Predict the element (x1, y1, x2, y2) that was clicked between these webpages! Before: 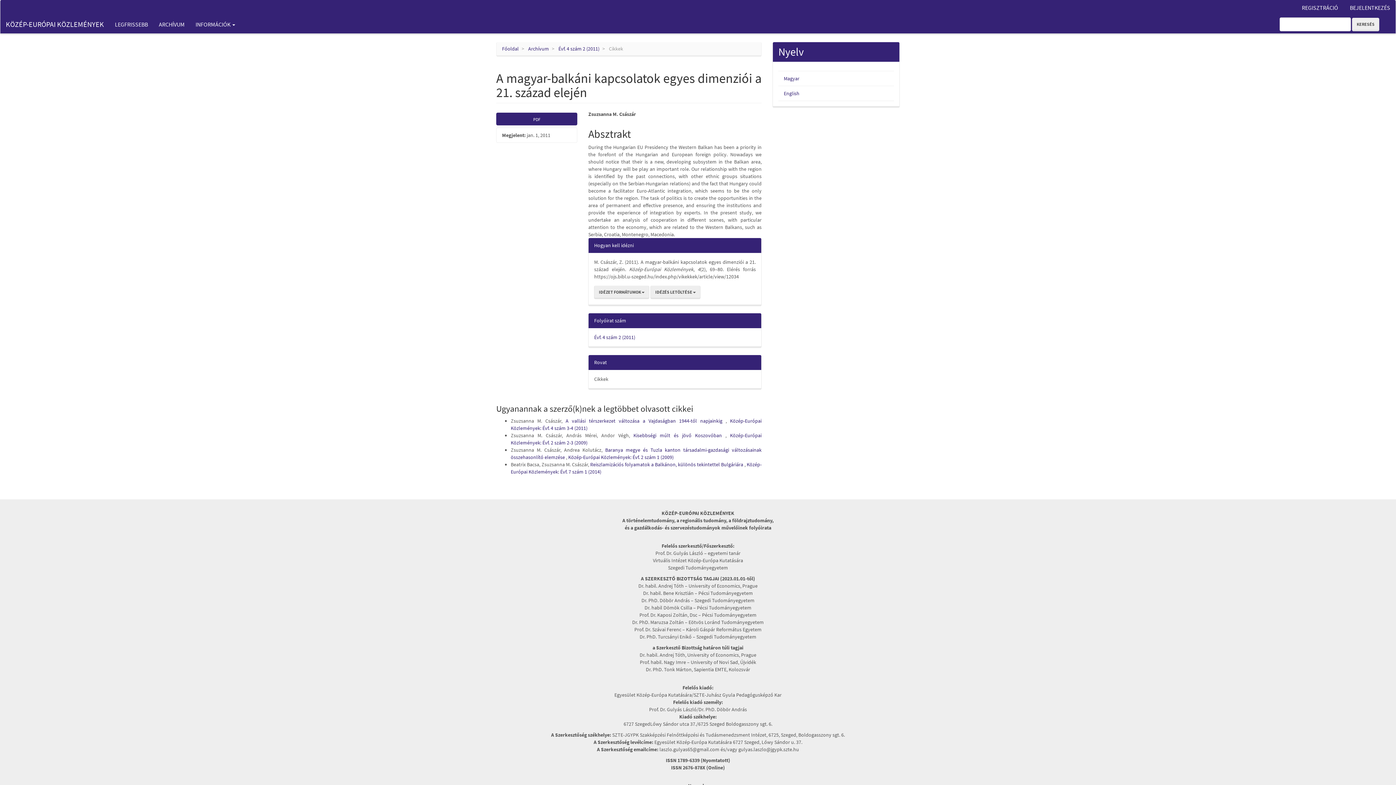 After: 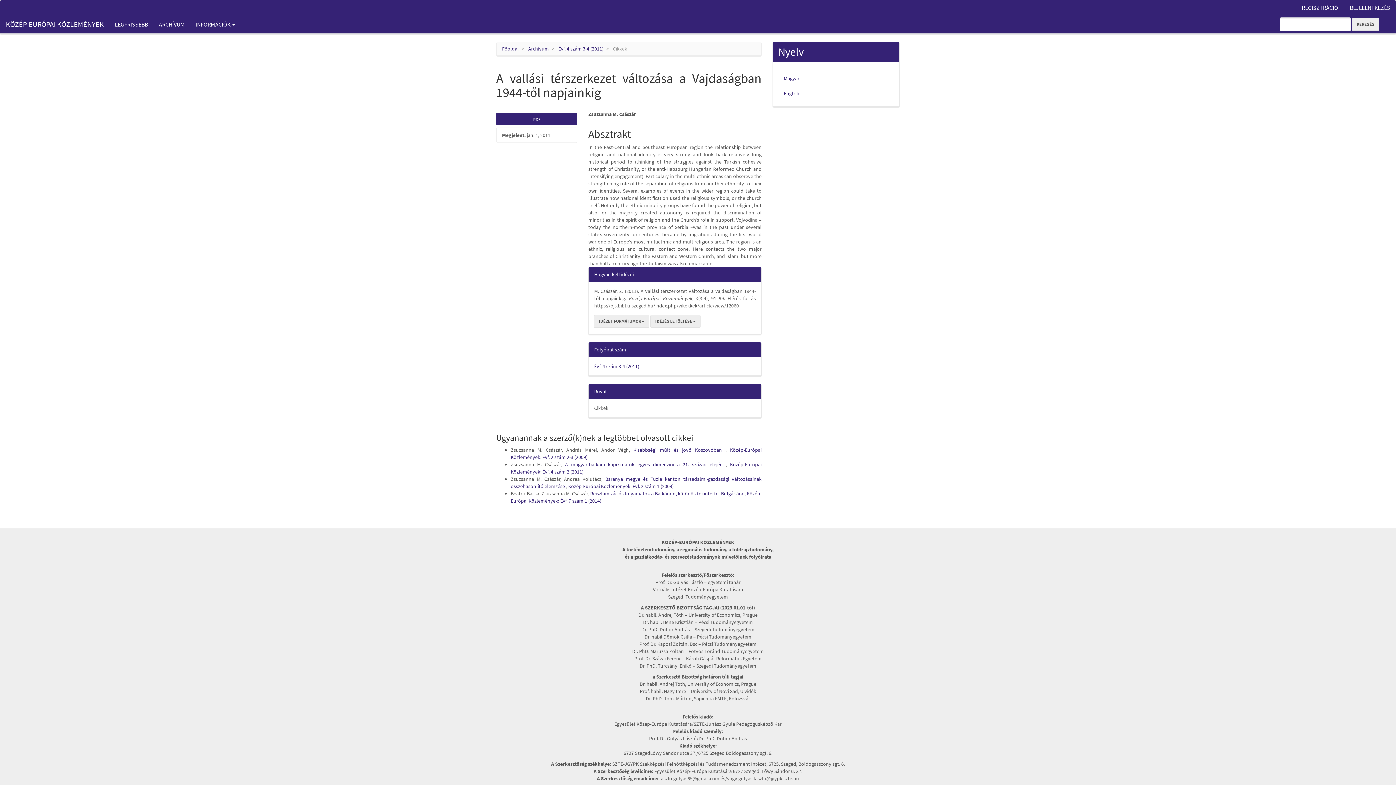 Action: bbox: (565, 417, 725, 424) label: A vallási térszerkezet változása a Vajdaságban 1944-től napjainkig 